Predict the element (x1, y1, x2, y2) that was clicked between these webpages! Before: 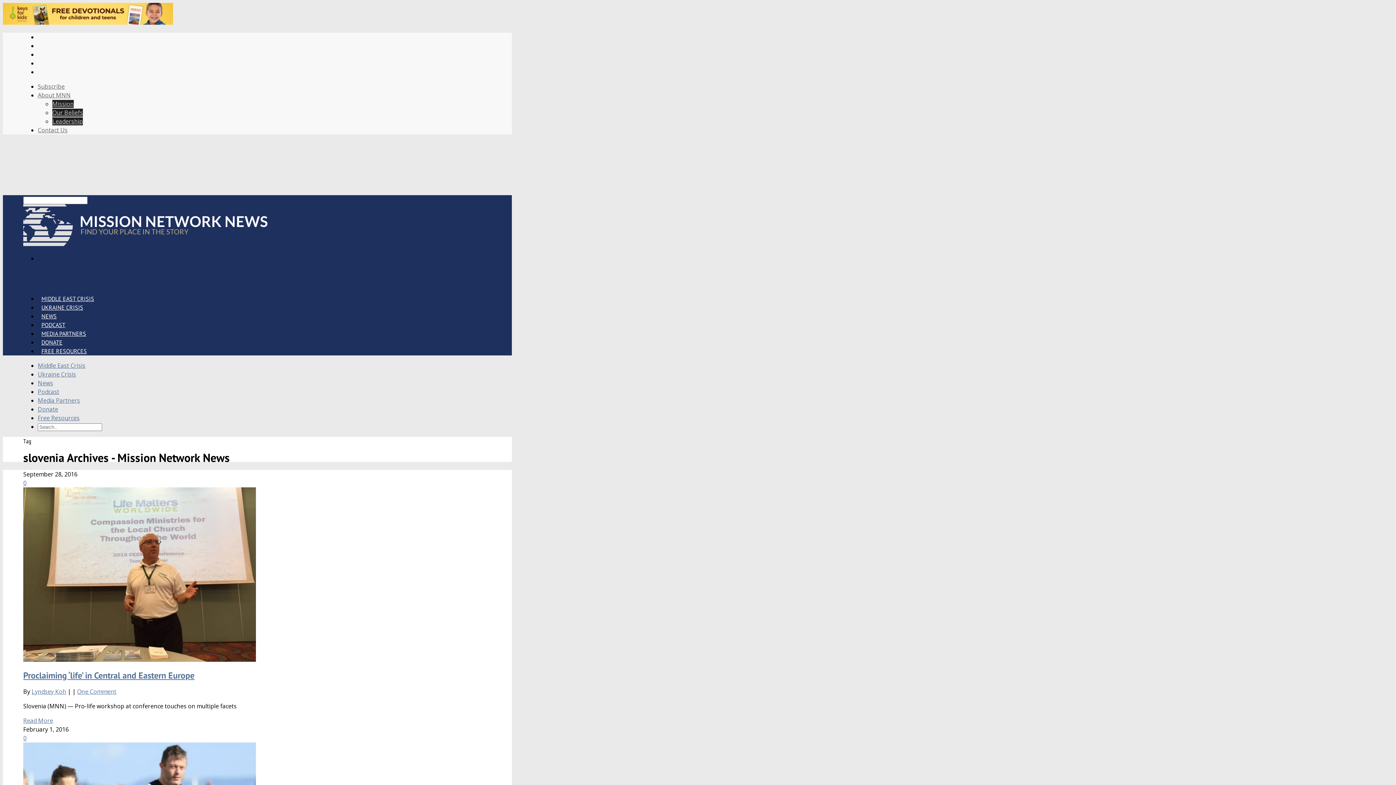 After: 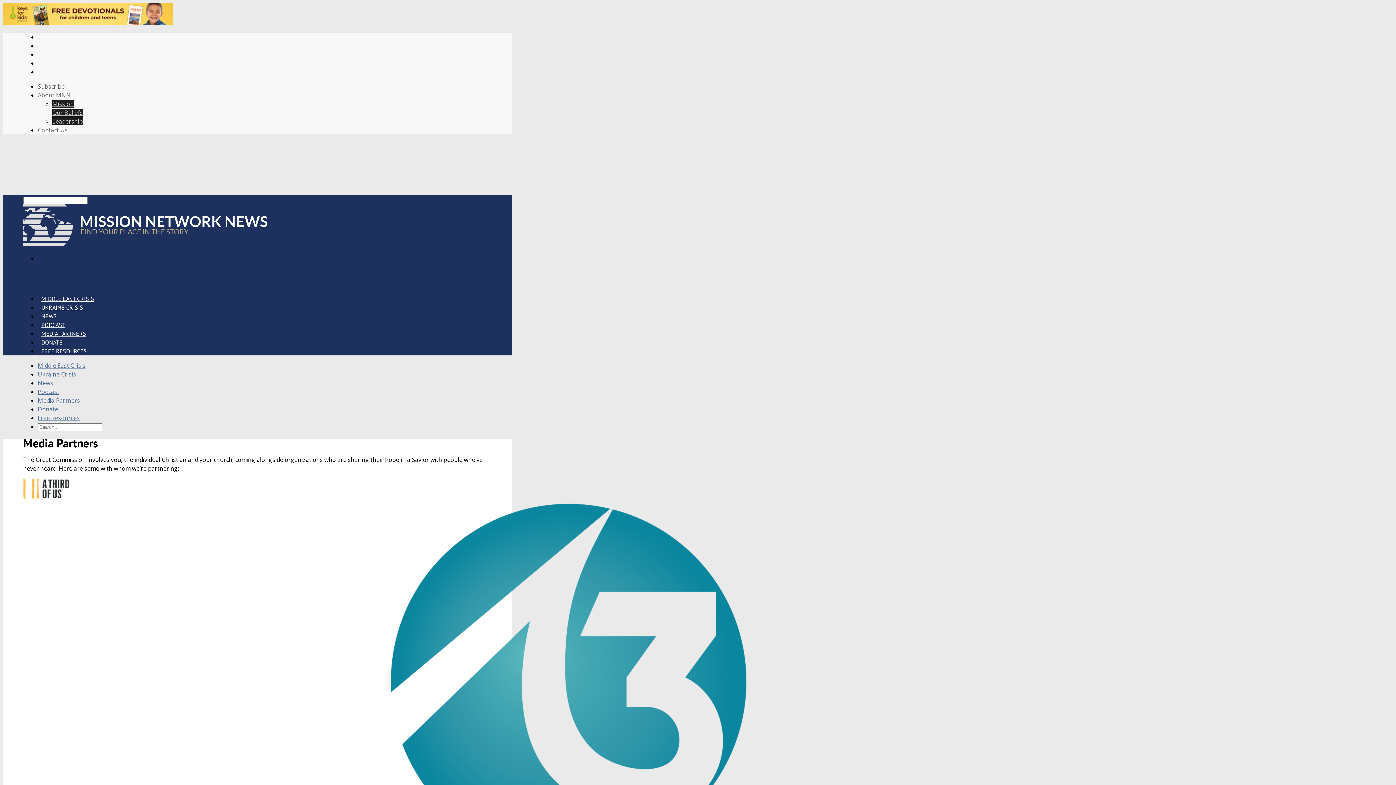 Action: bbox: (37, 396, 80, 404) label: Media Partners